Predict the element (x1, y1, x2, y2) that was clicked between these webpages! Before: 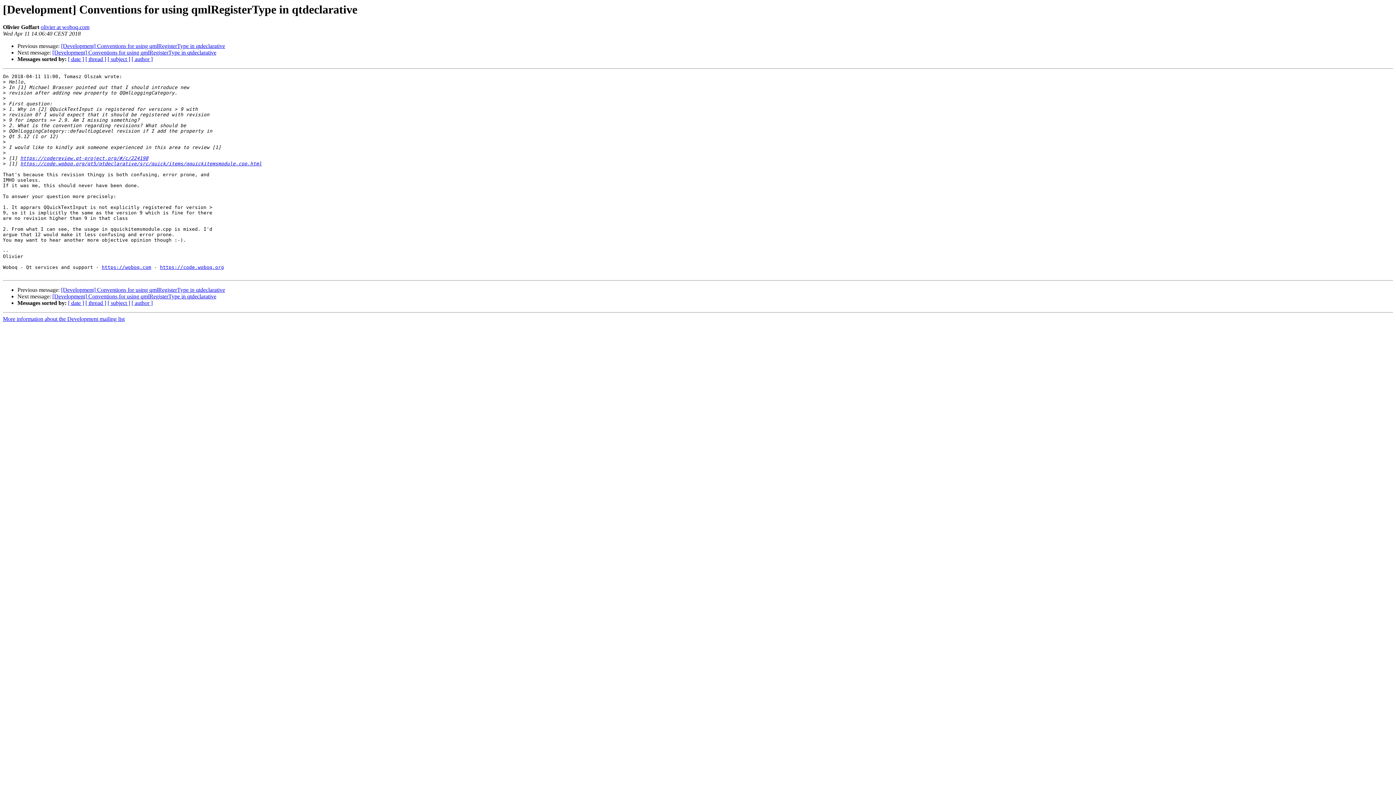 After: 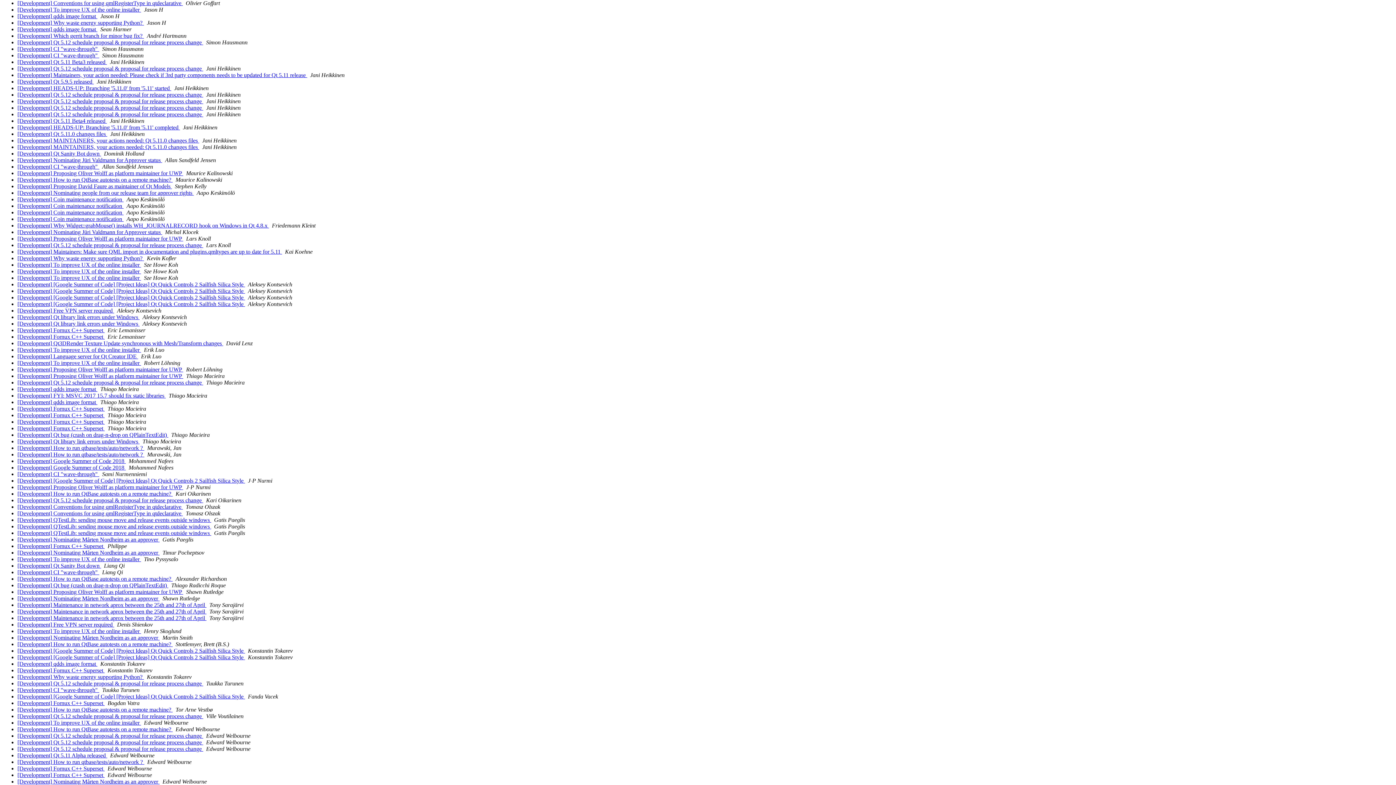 Action: bbox: (131, 300, 152, 306) label: [ author ]